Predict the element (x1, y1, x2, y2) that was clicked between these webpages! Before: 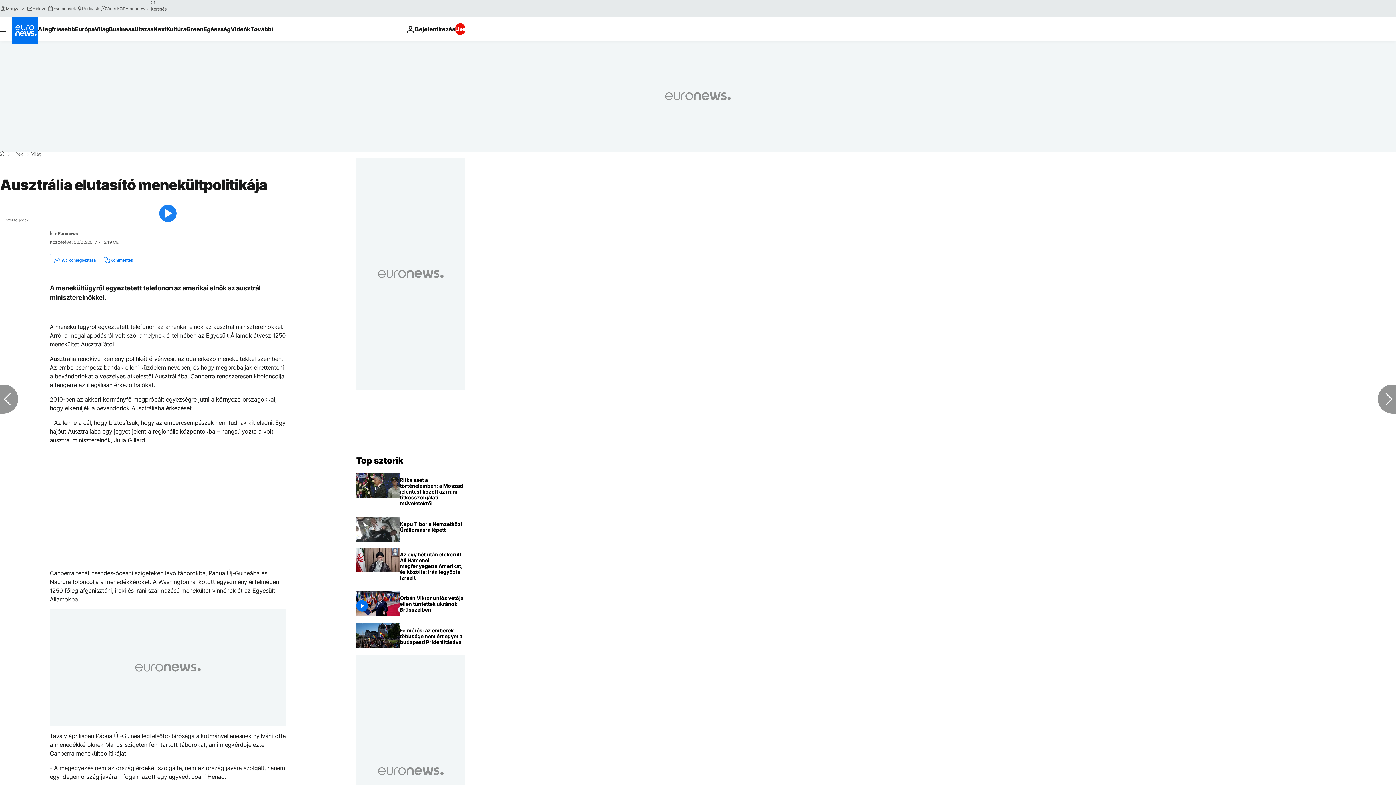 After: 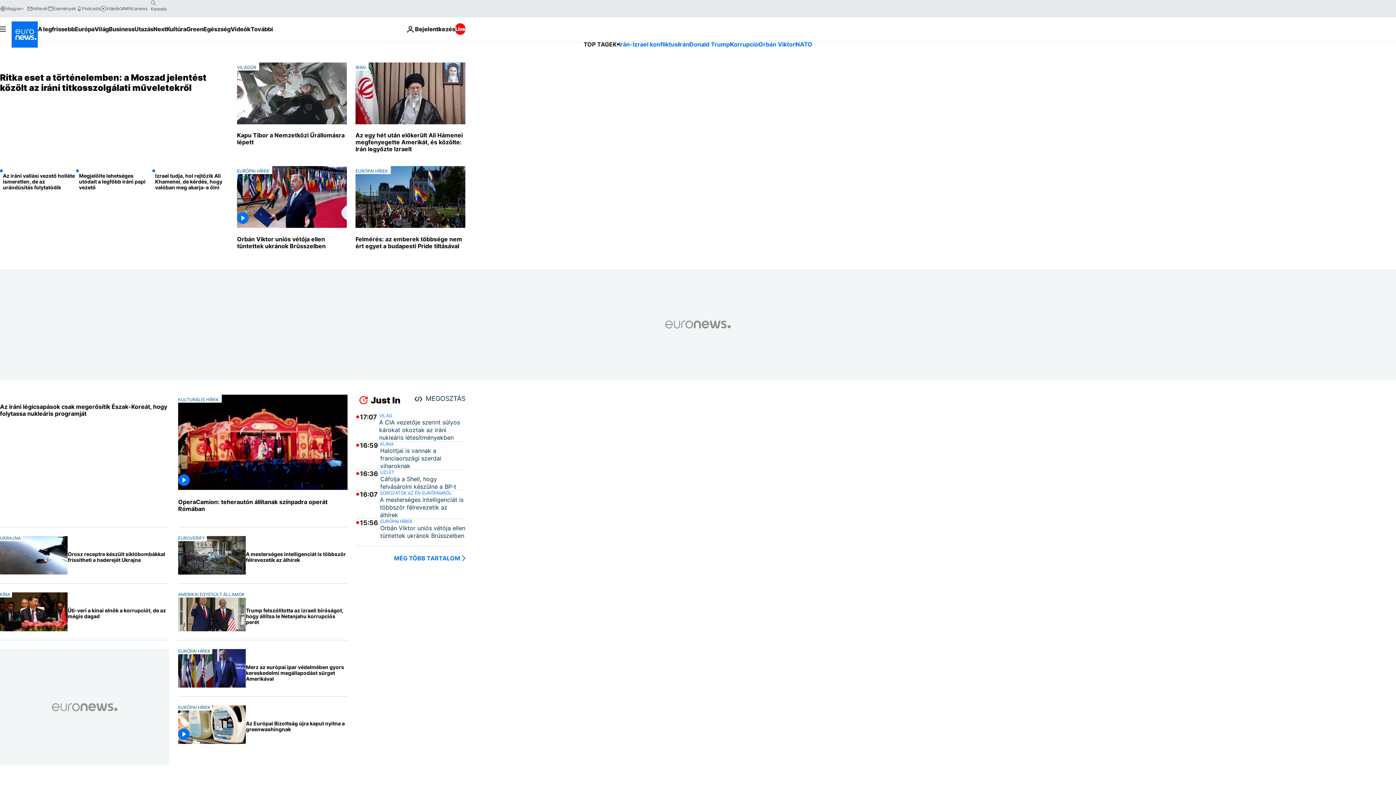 Action: label: Home bbox: (0, 151, 4, 156)